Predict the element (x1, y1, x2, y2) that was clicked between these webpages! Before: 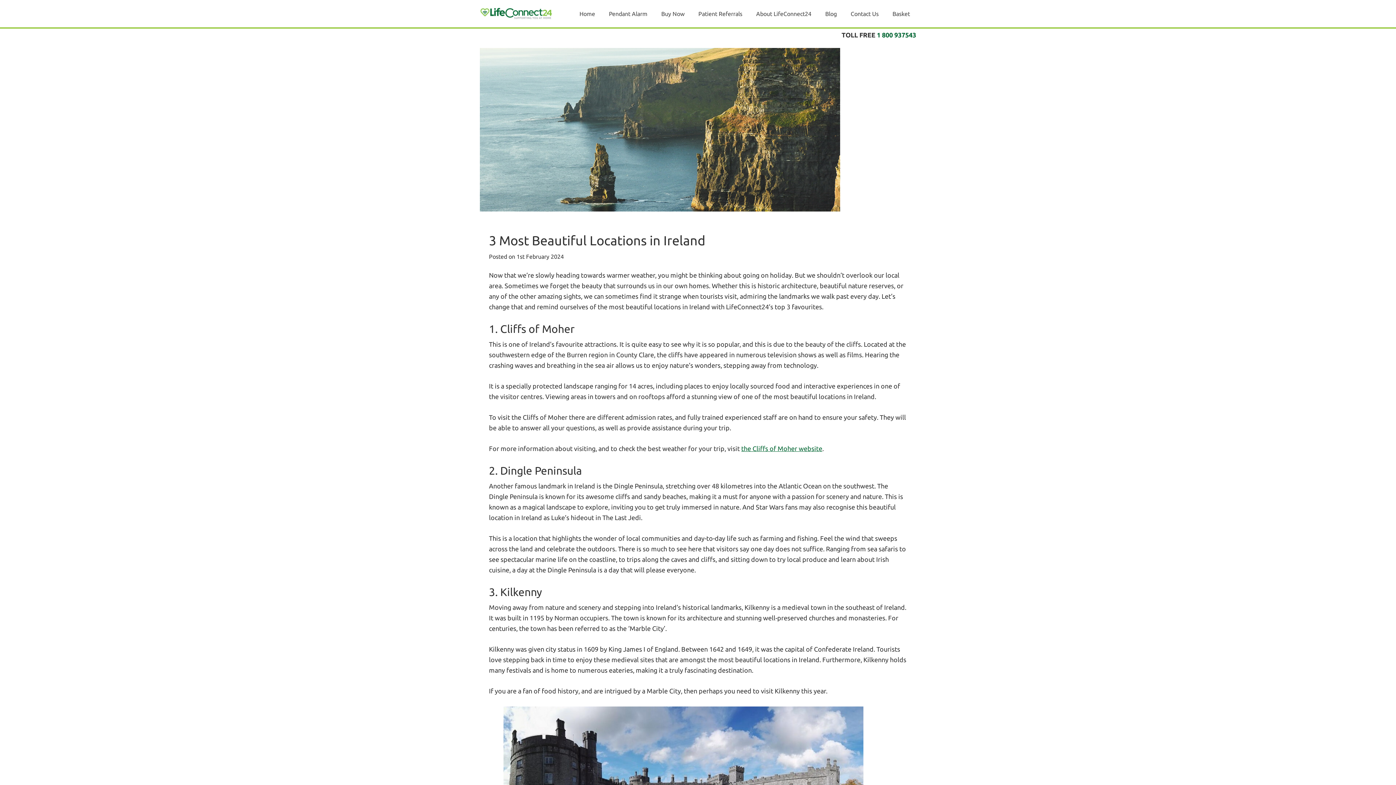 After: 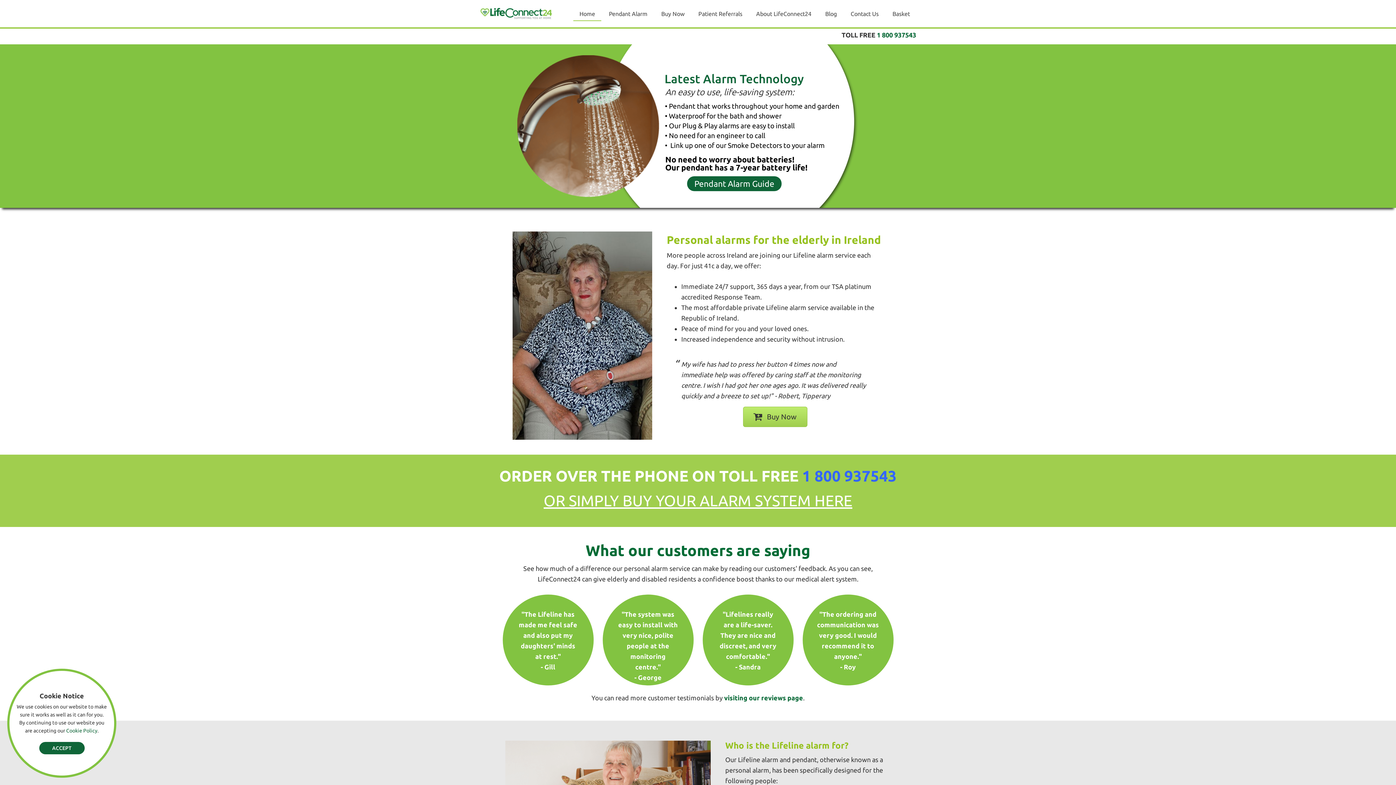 Action: bbox: (480, 0, 552, 24)